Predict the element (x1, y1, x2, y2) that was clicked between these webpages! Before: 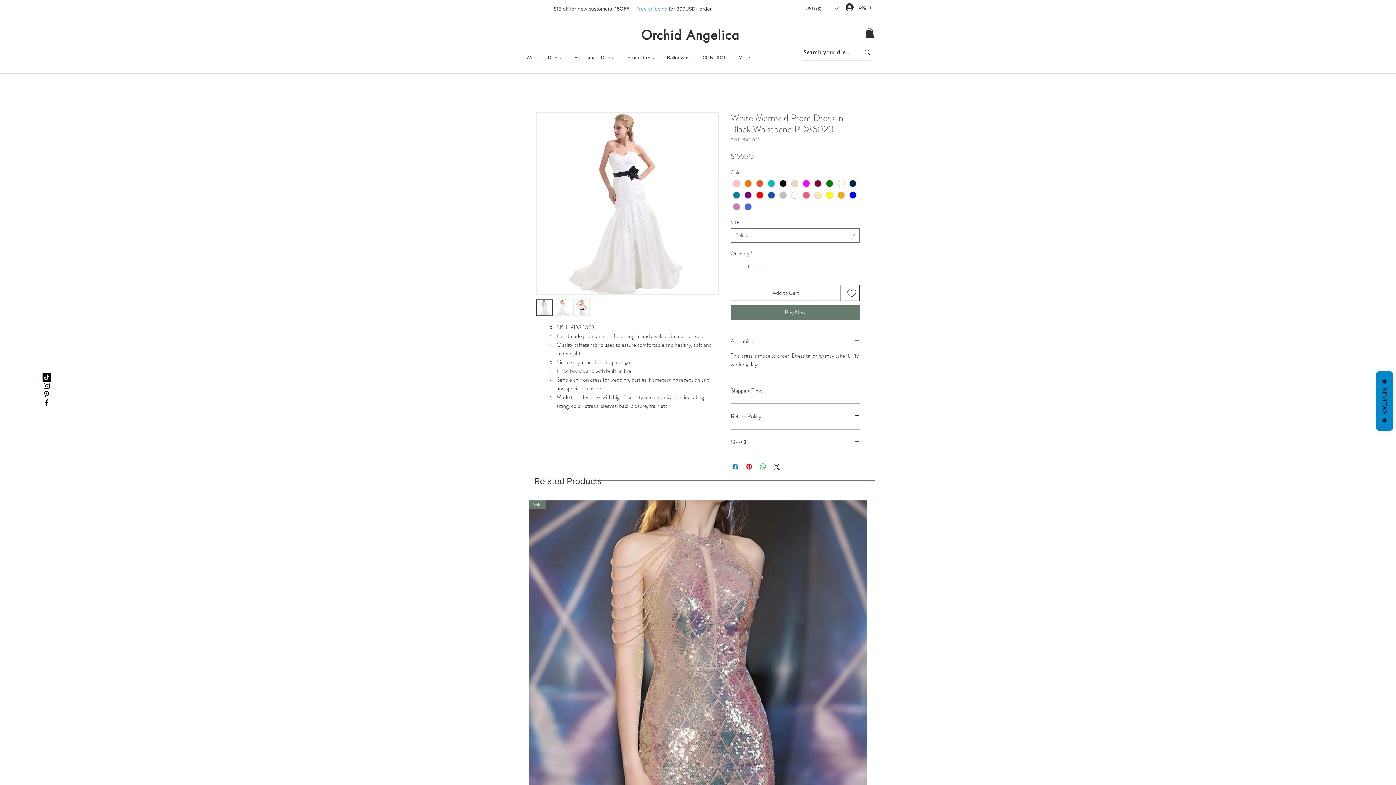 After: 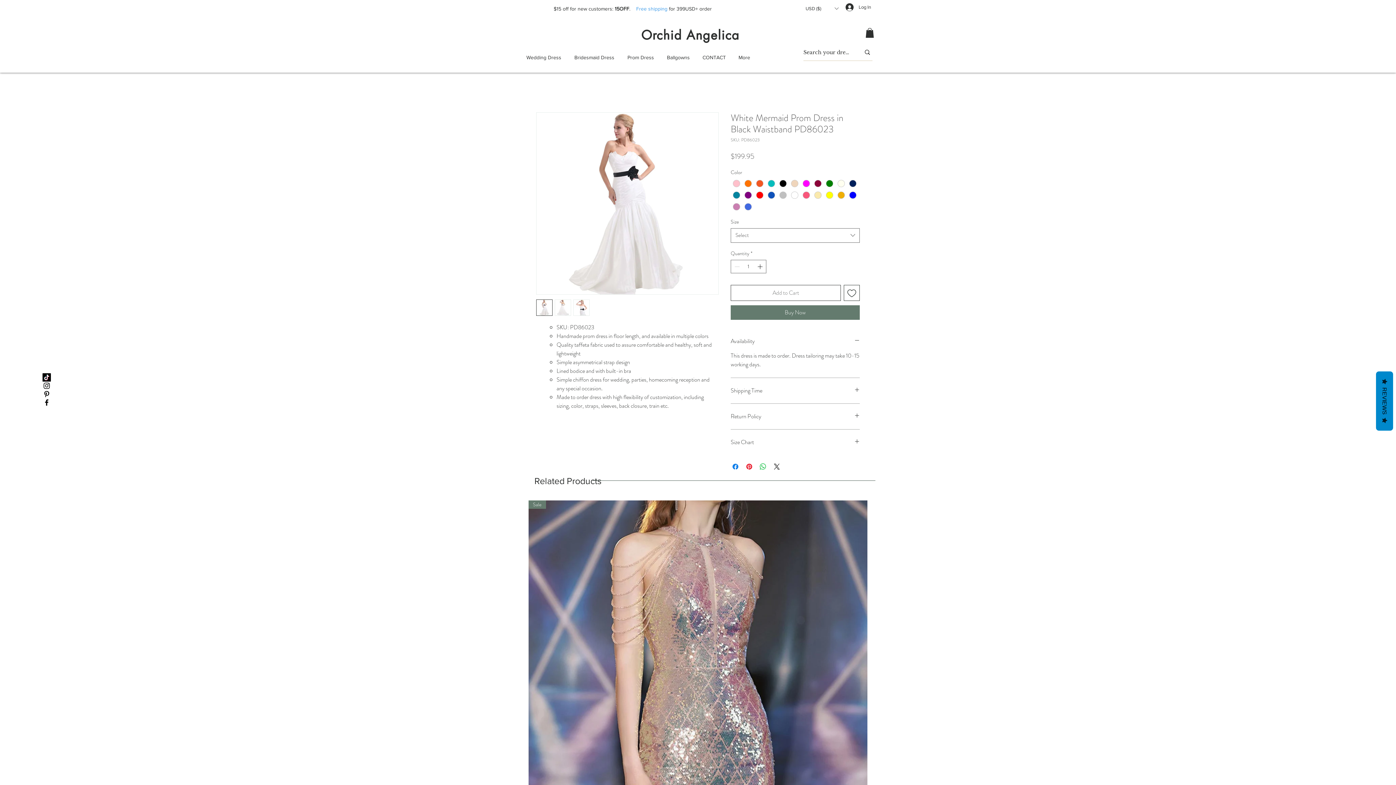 Action: label: Add to Cart bbox: (730, 284, 841, 300)